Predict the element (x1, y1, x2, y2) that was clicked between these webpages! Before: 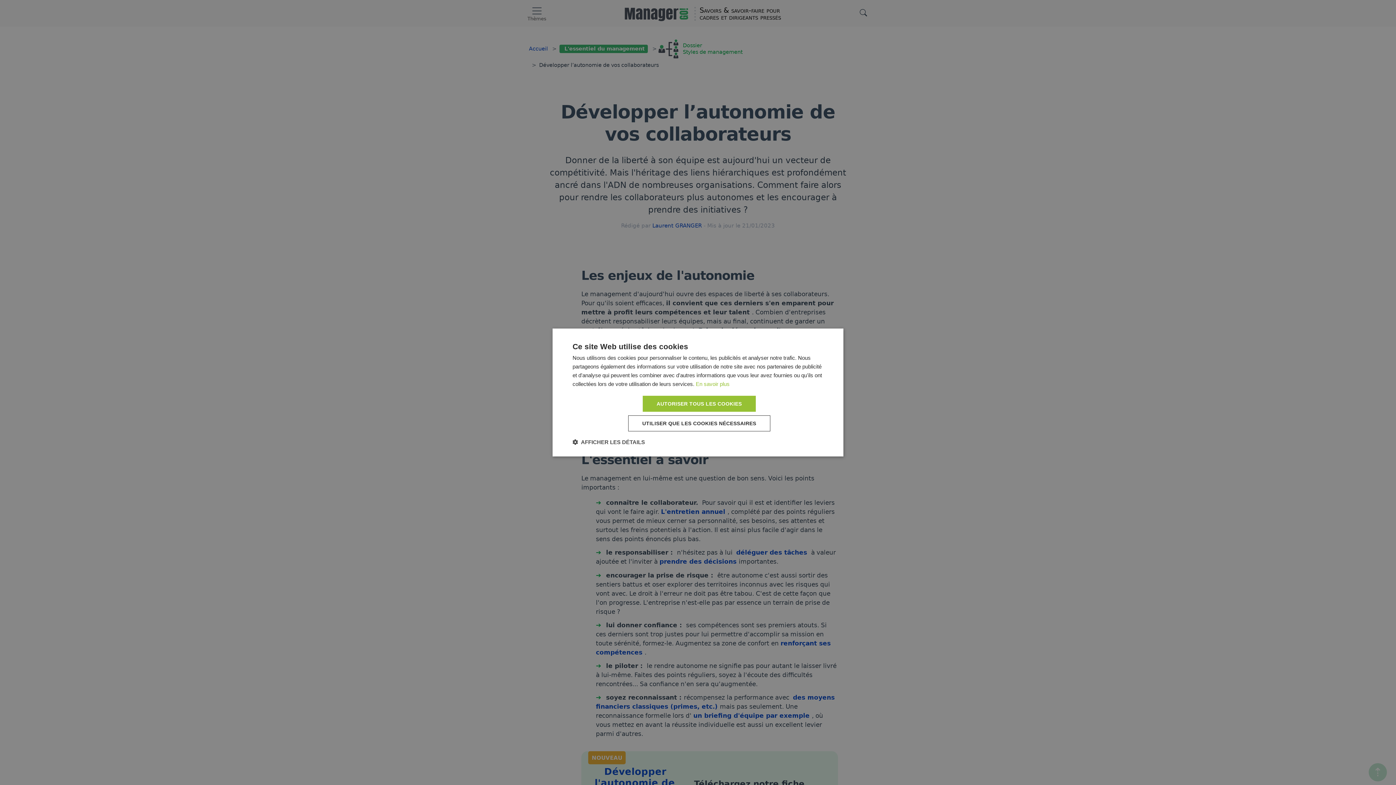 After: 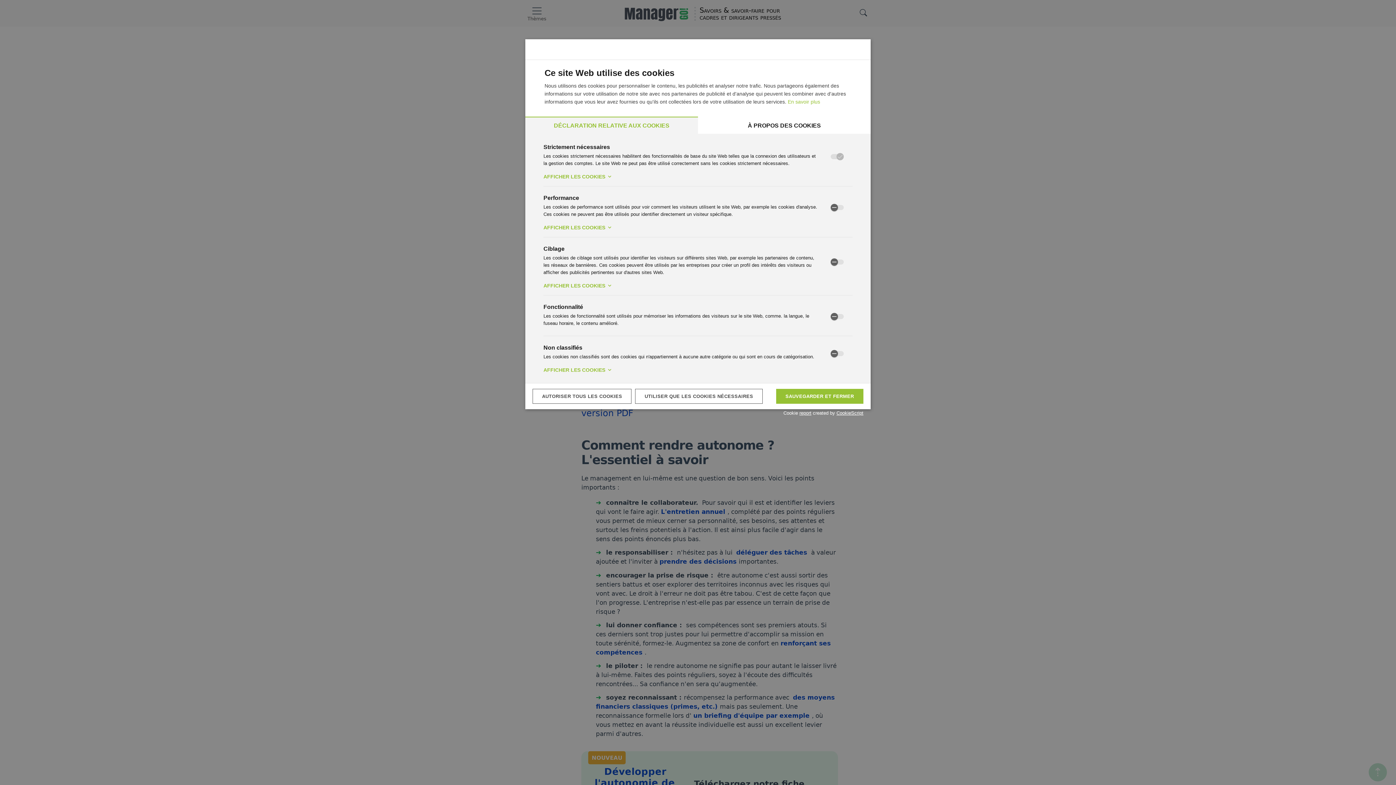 Action: label:  AFFICHER LES DÉTAILS bbox: (572, 438, 645, 445)